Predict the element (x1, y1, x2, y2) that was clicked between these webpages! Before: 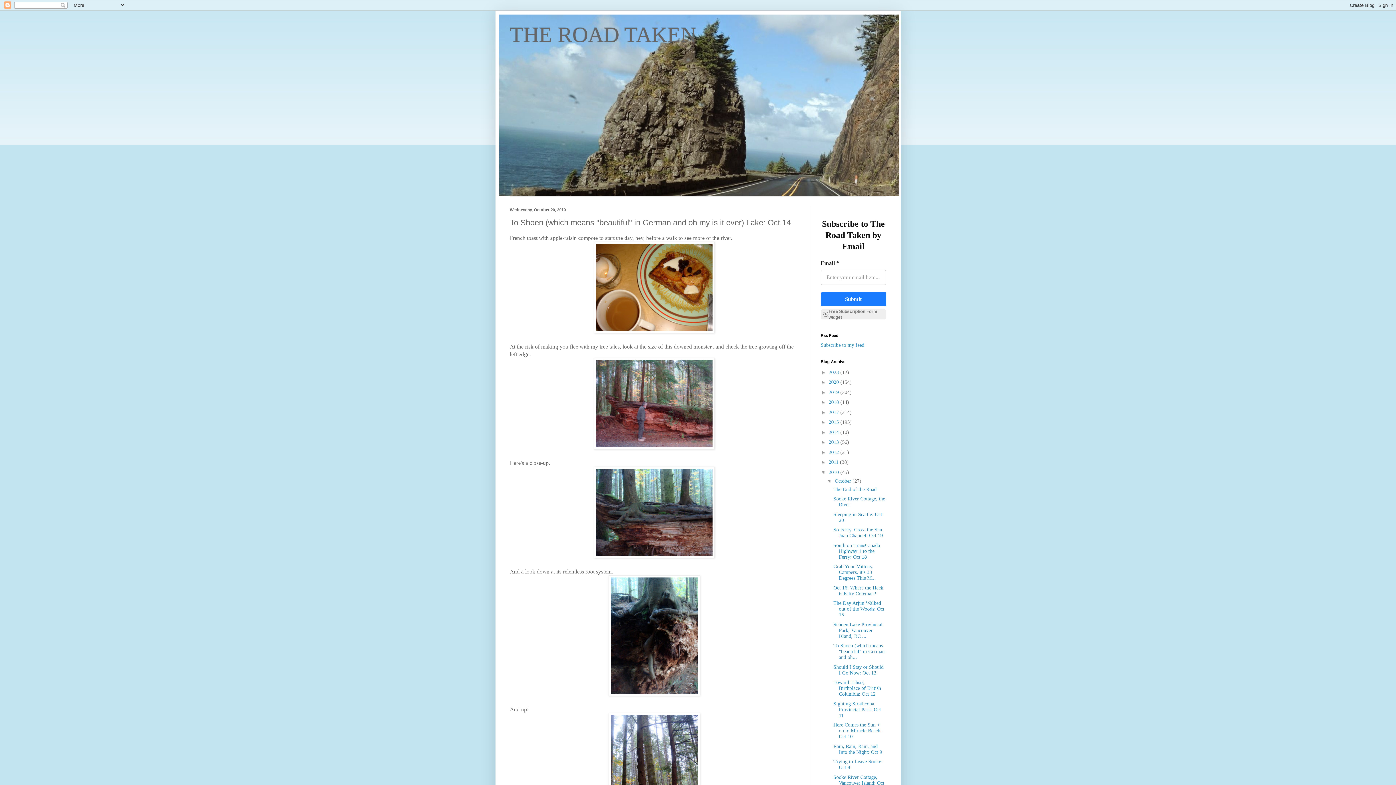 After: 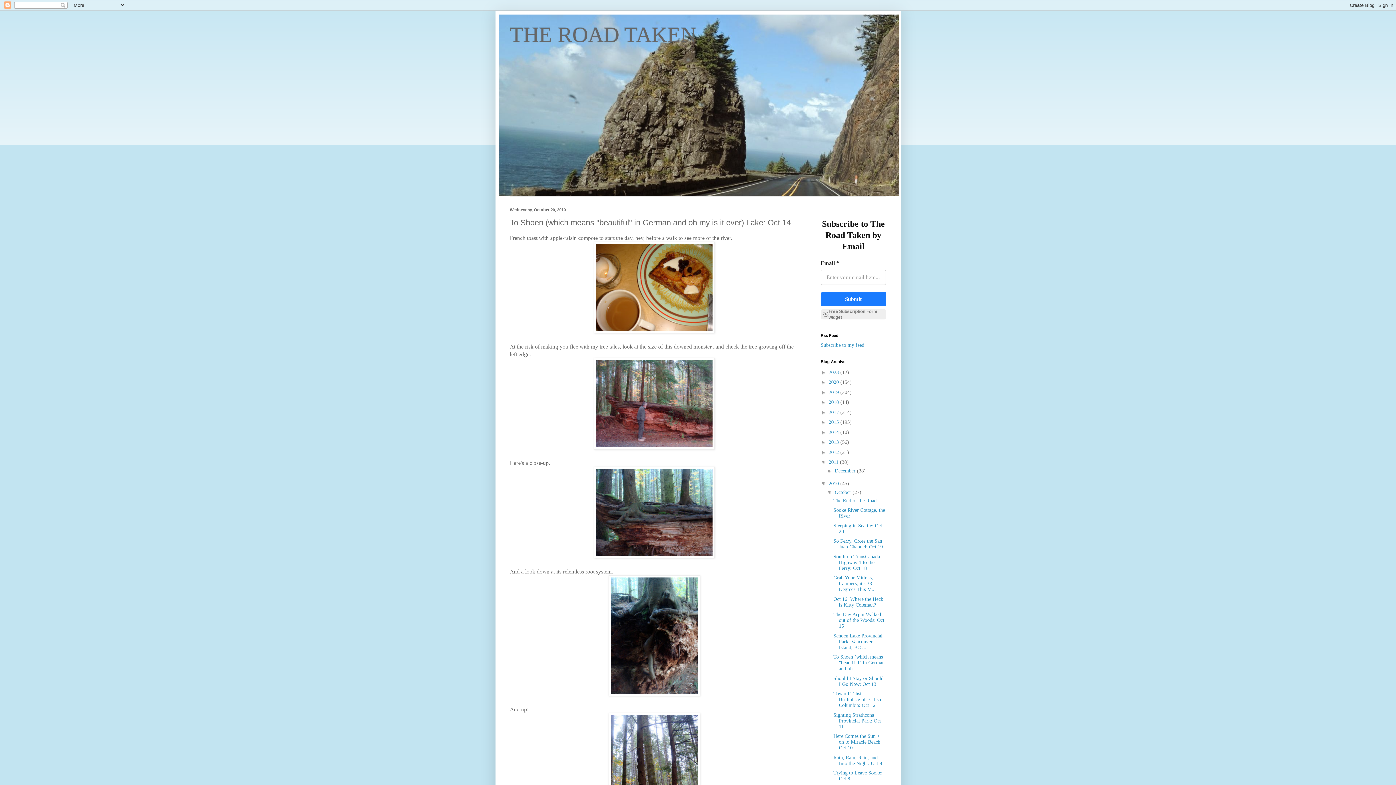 Action: label: ►   bbox: (820, 459, 828, 465)